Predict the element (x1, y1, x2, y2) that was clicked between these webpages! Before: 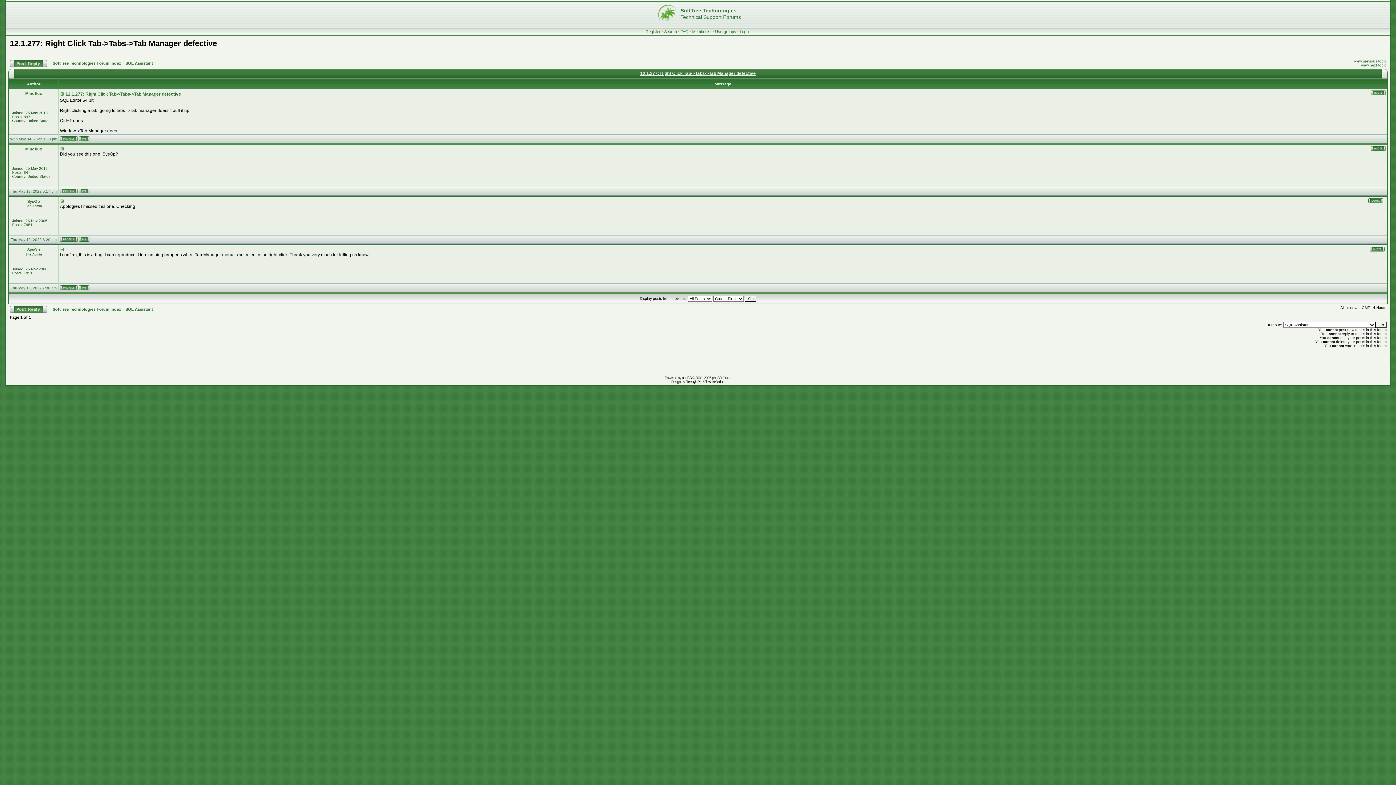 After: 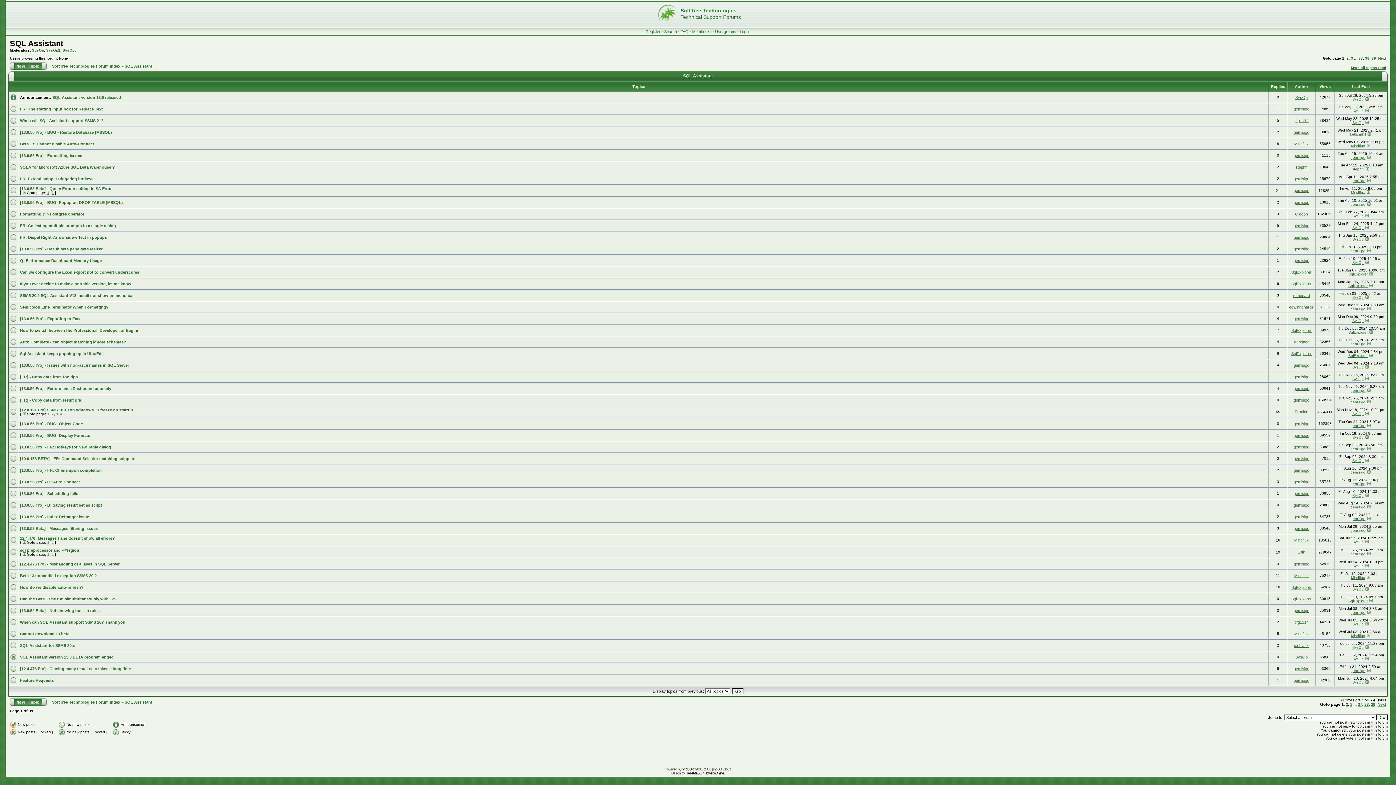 Action: label: SQL Assistant bbox: (125, 61, 153, 65)